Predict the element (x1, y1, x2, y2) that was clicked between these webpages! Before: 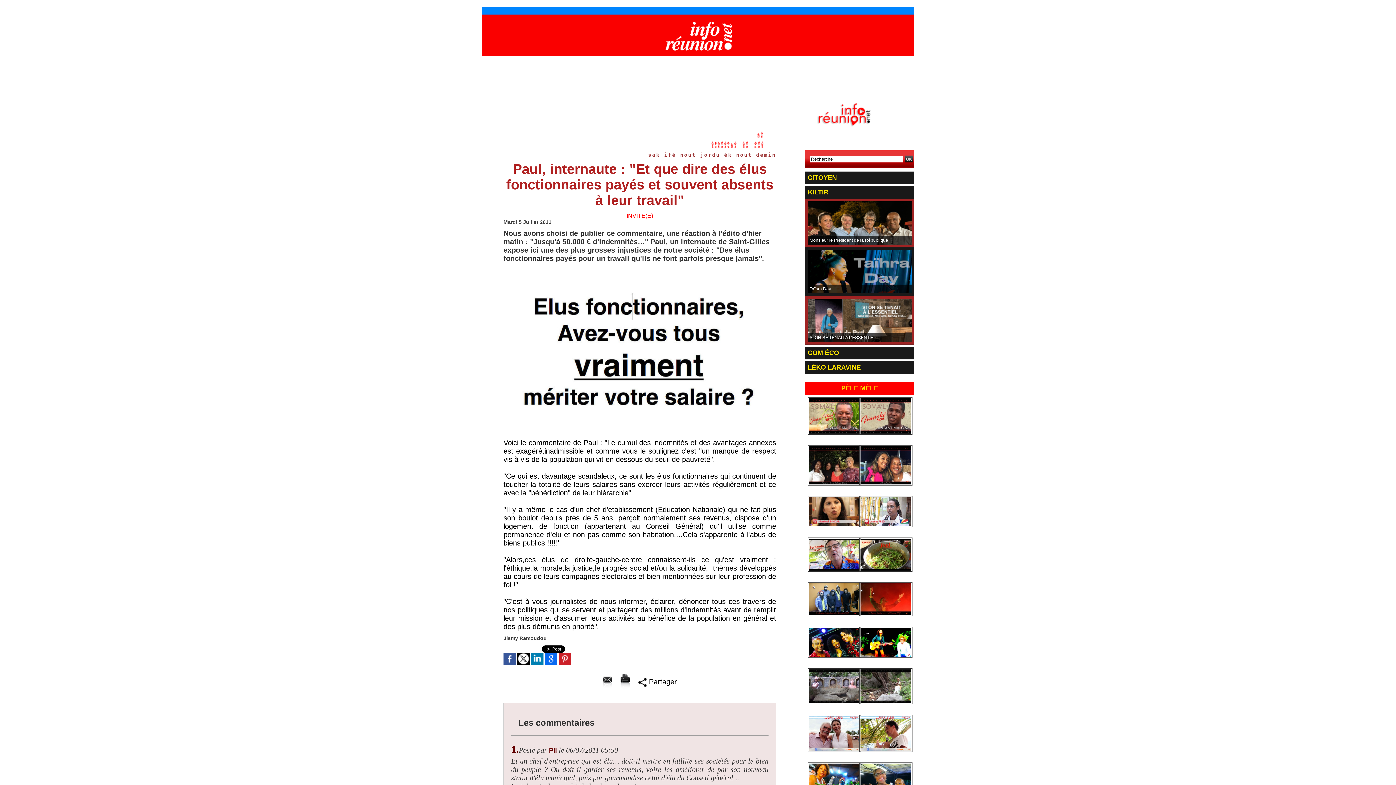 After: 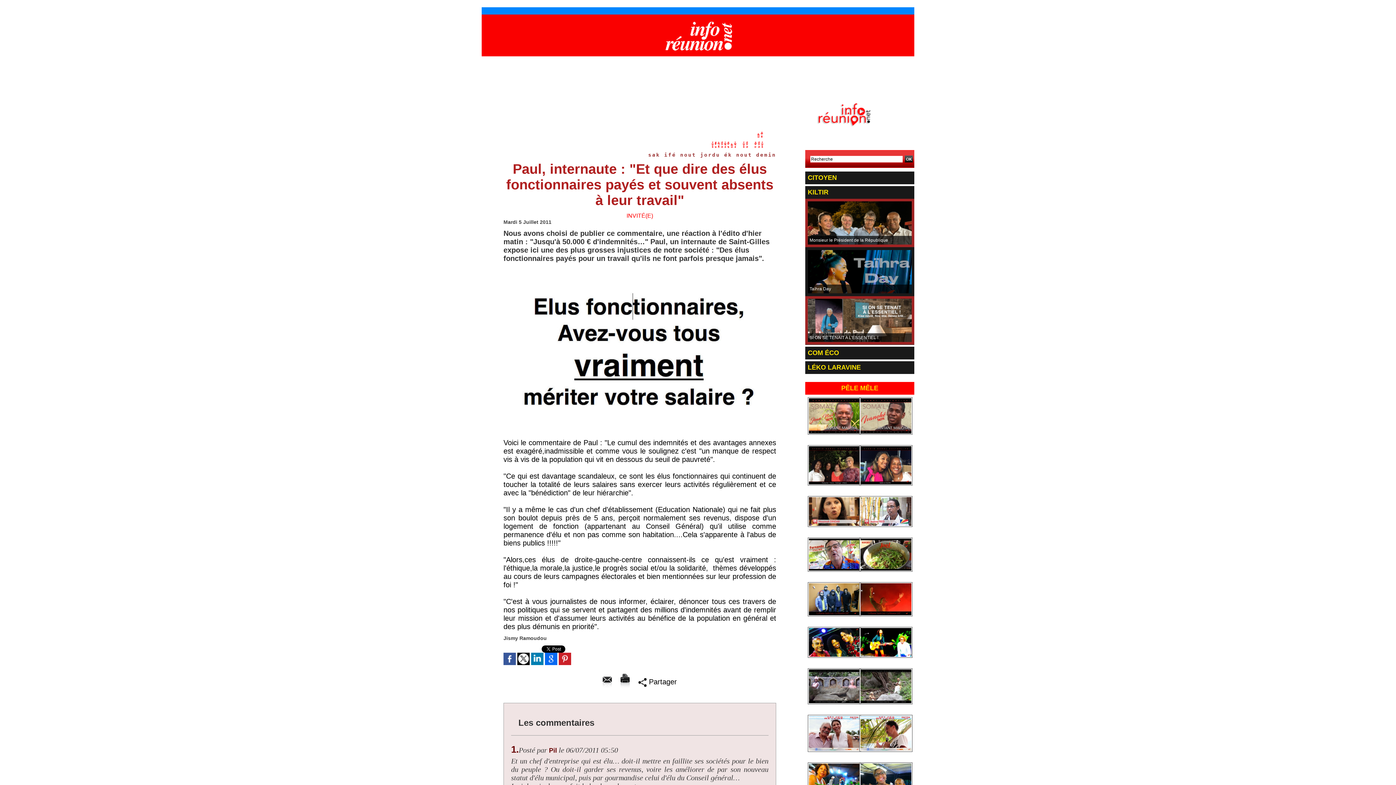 Action: bbox: (545, 653, 557, 658)